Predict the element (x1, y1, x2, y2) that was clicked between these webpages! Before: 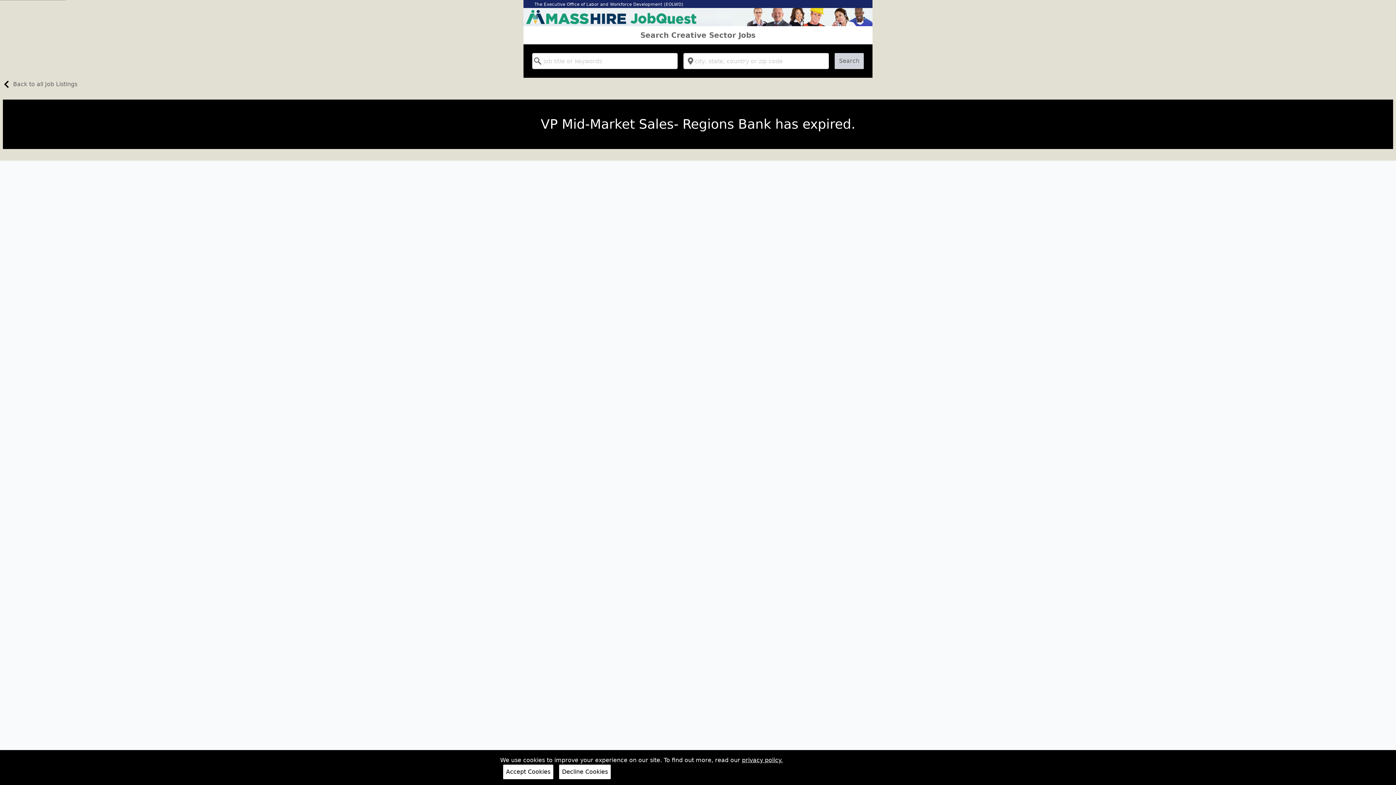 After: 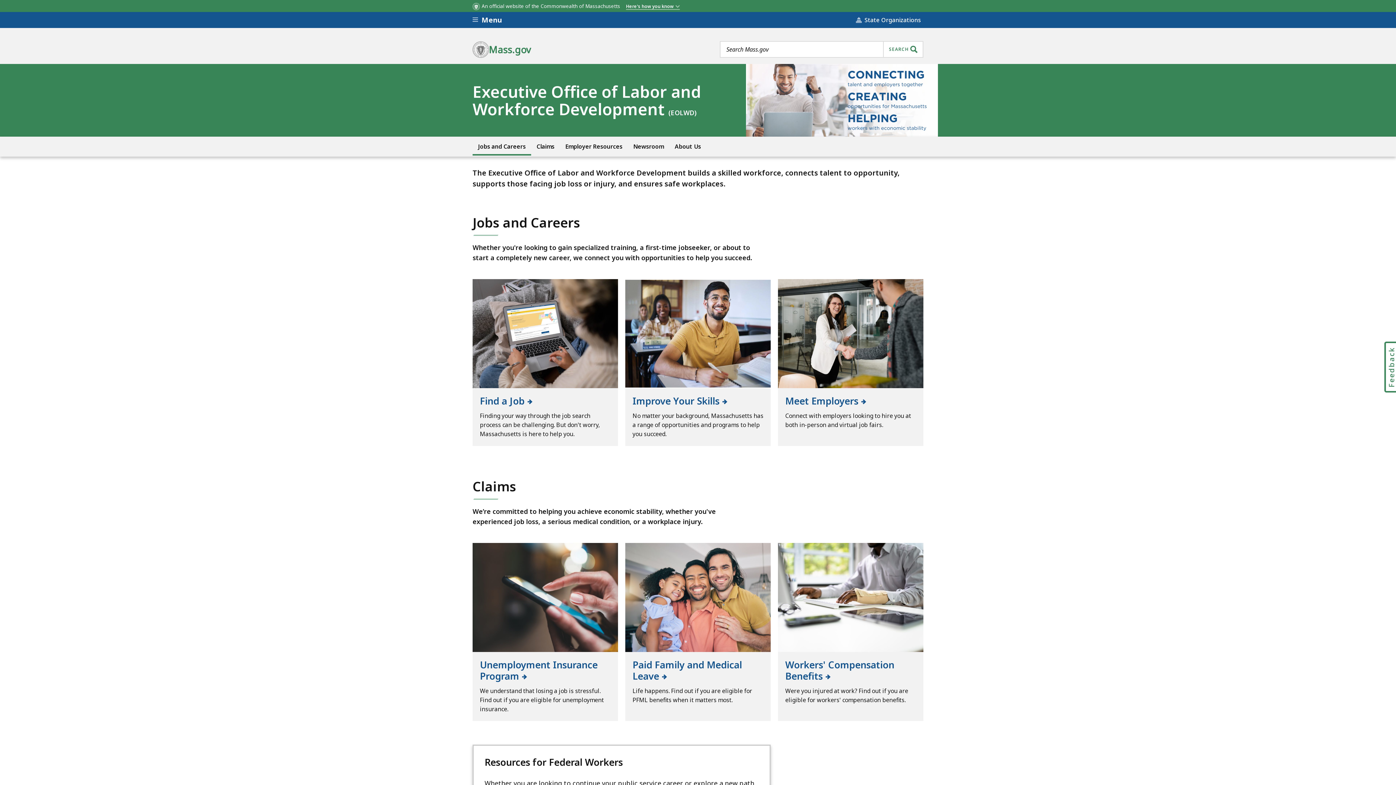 Action: label: The Executive Office of Labor and Workforce Development (EOLWD) bbox: (534, 1, 683, 6)